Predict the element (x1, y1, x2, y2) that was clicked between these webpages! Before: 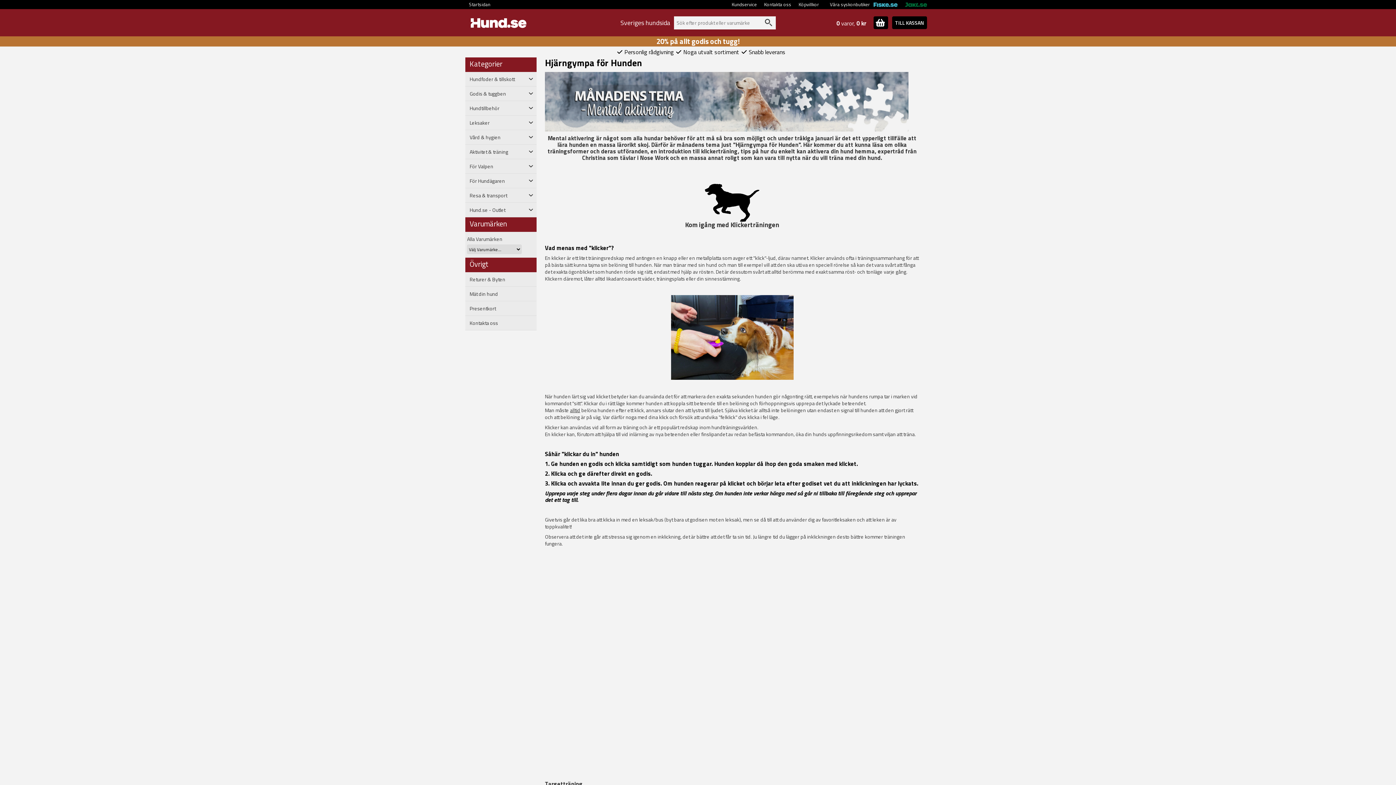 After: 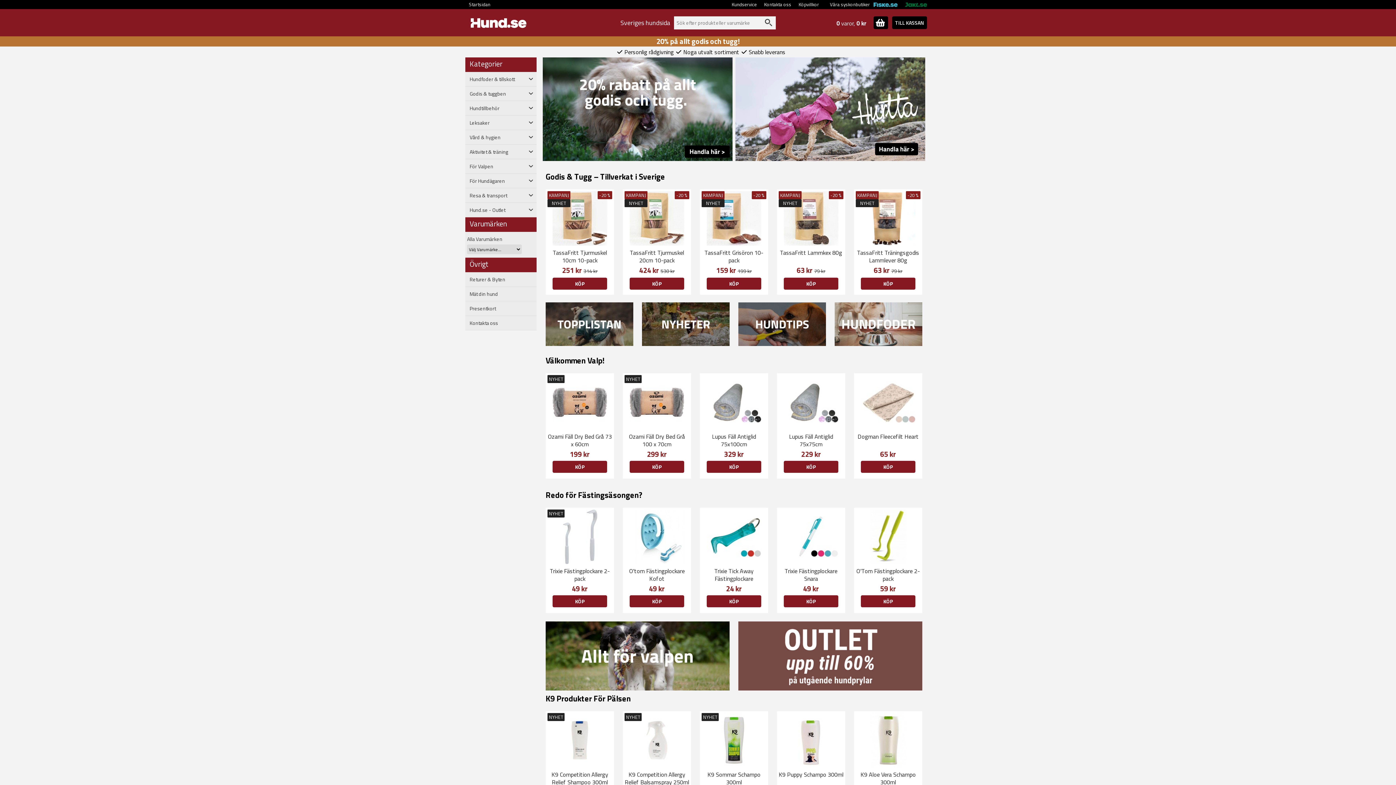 Action: bbox: (465, 0, 494, 9) label: Startsidan